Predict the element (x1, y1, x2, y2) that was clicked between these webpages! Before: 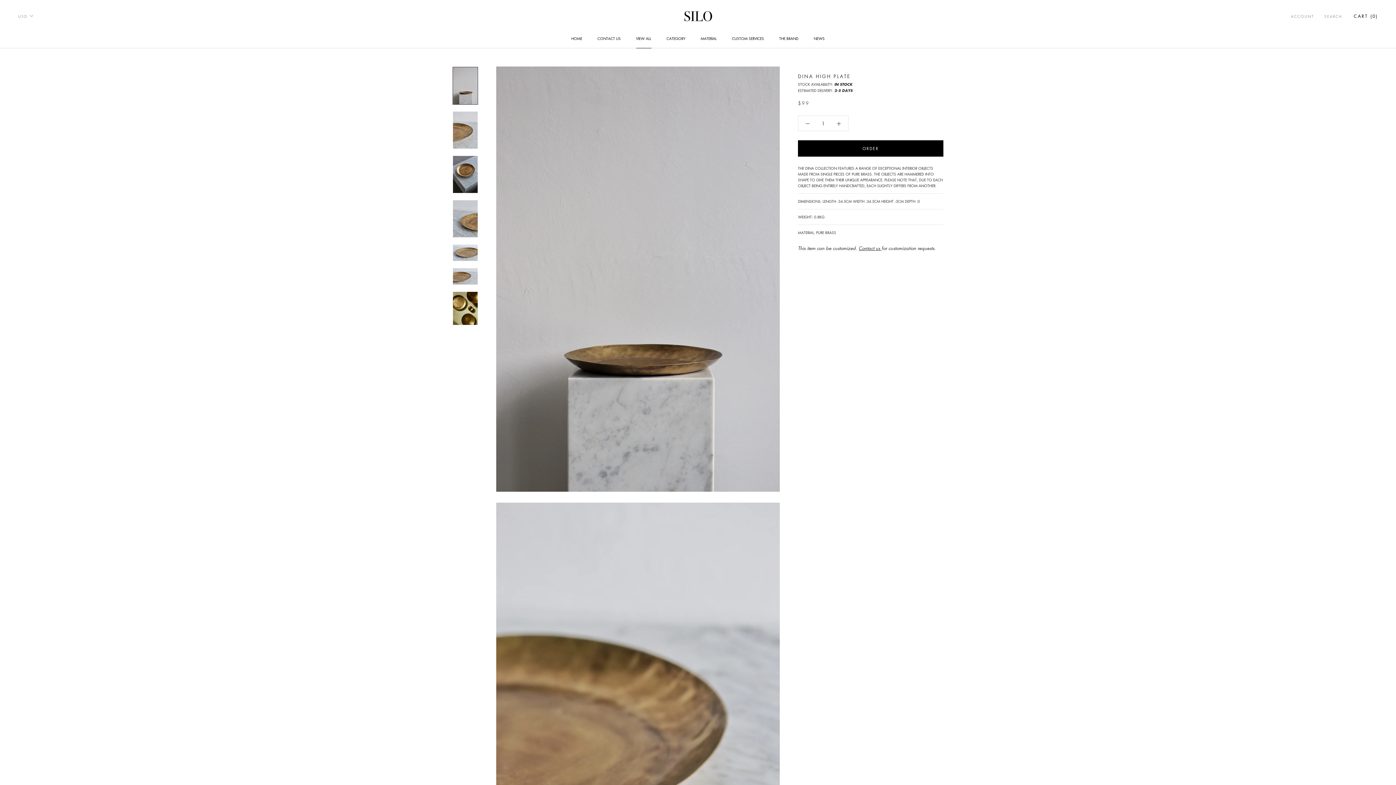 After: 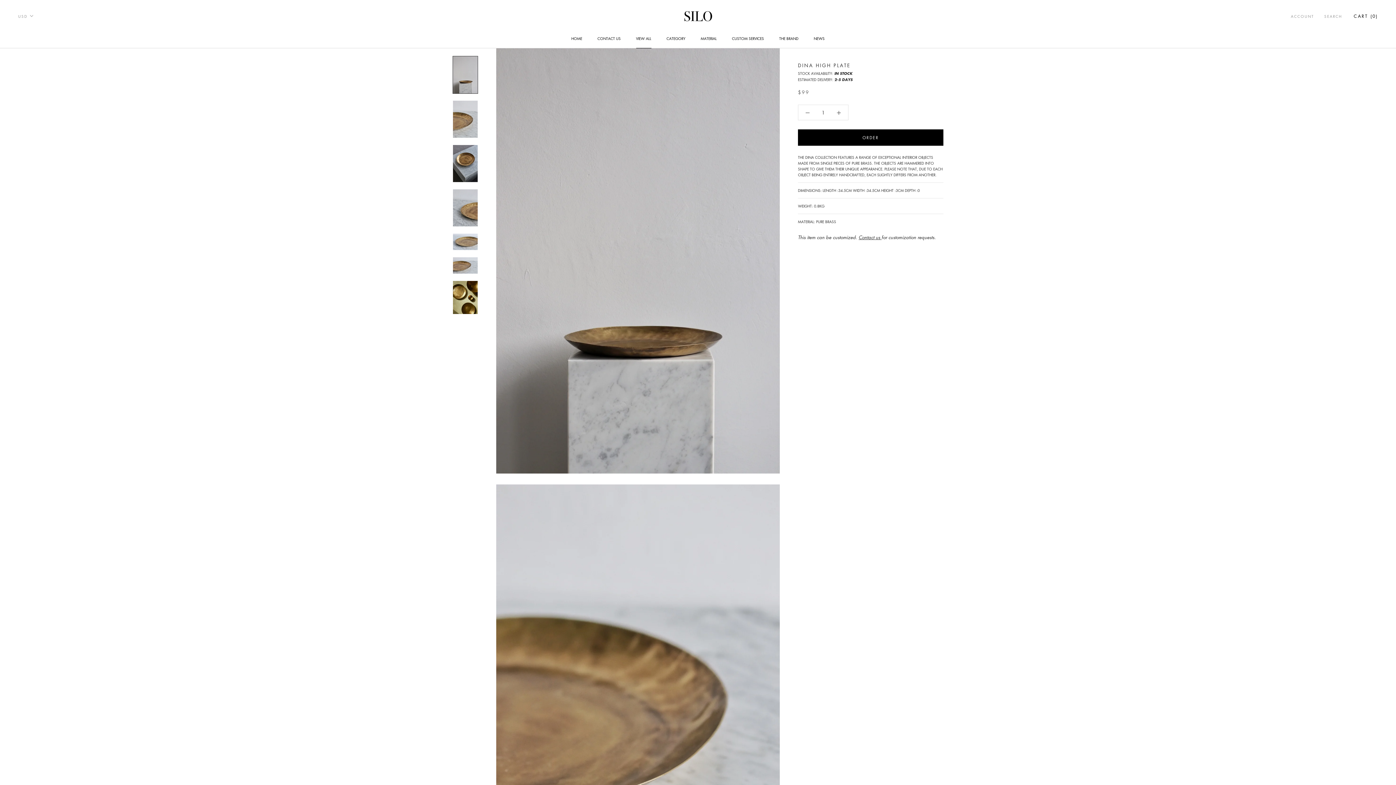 Action: bbox: (452, 66, 478, 104)